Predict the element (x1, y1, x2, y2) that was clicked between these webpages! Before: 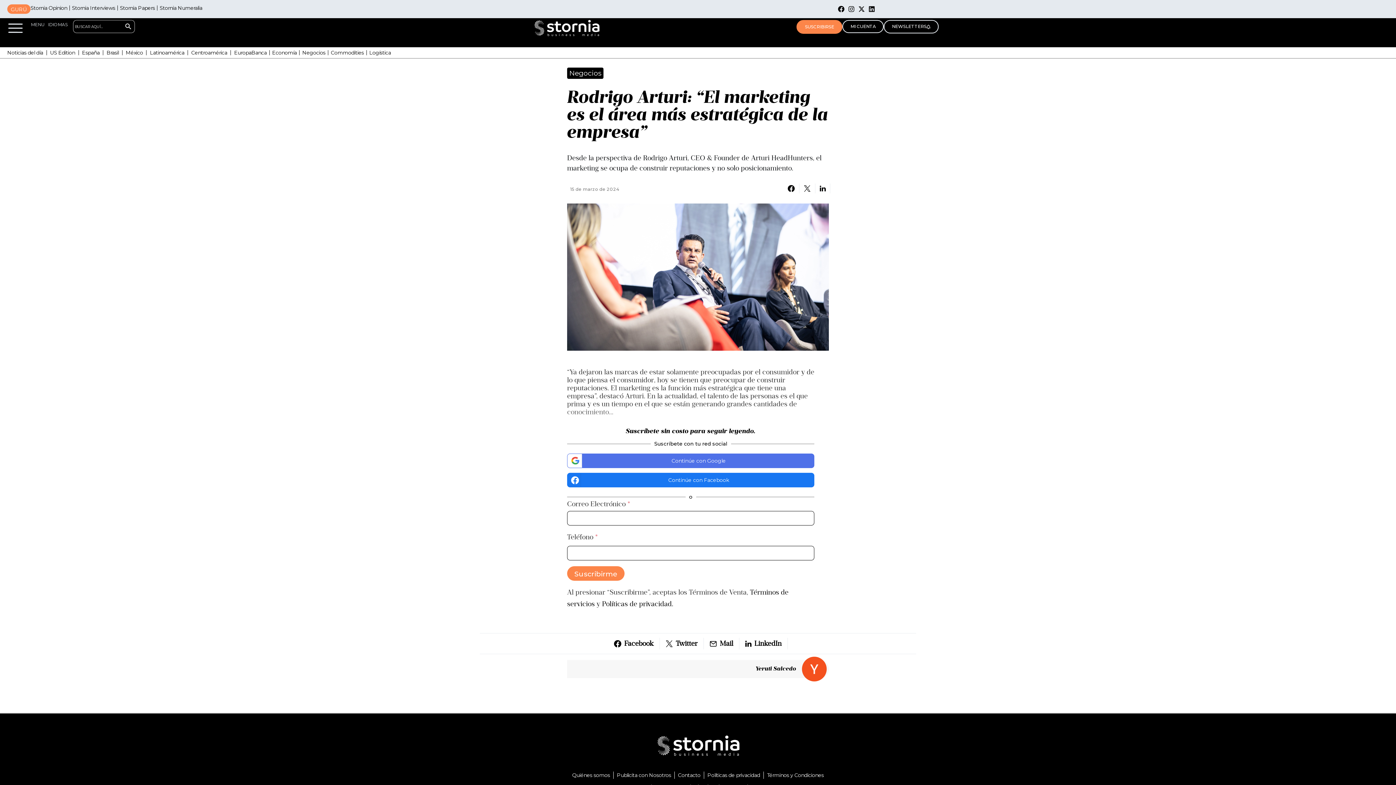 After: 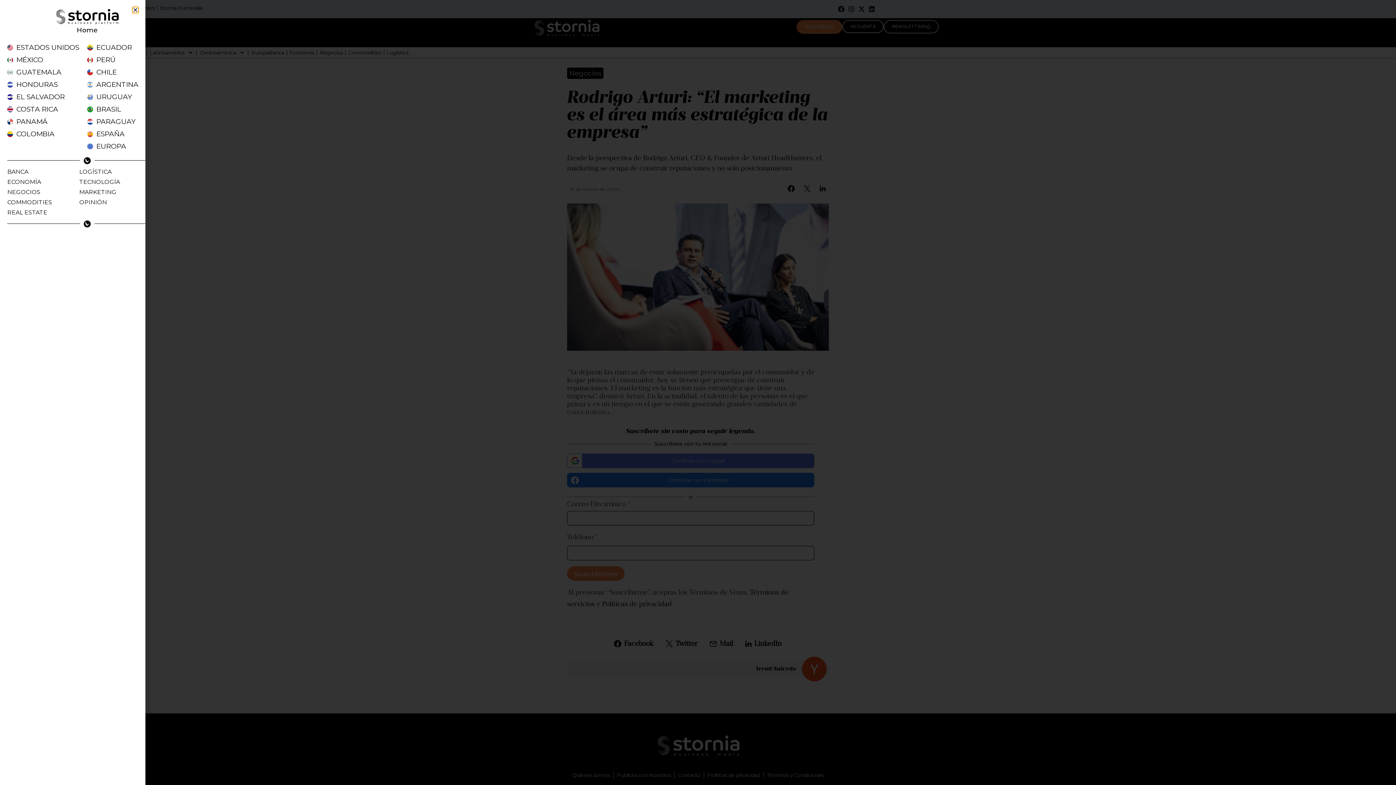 Action: label: MENU bbox: (30, 21, 44, 27)